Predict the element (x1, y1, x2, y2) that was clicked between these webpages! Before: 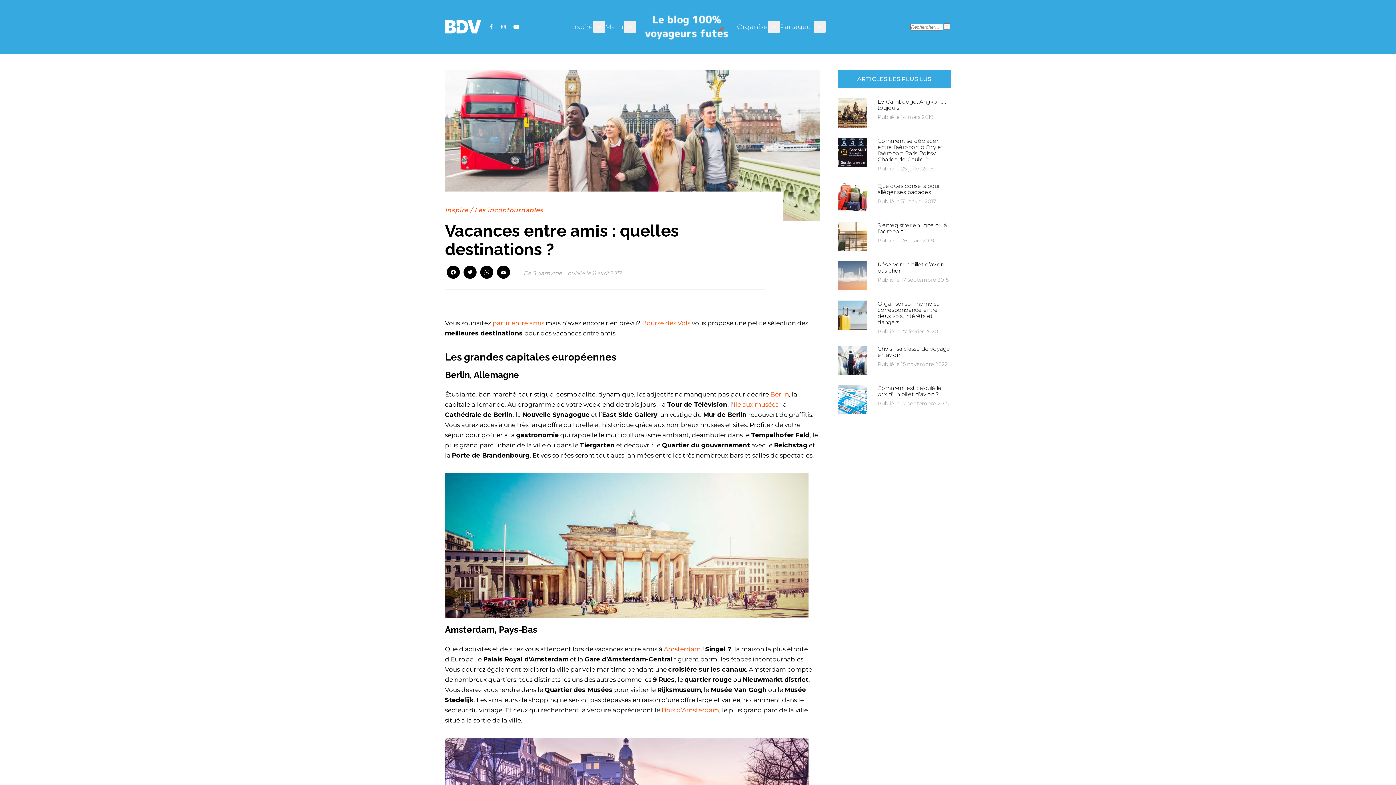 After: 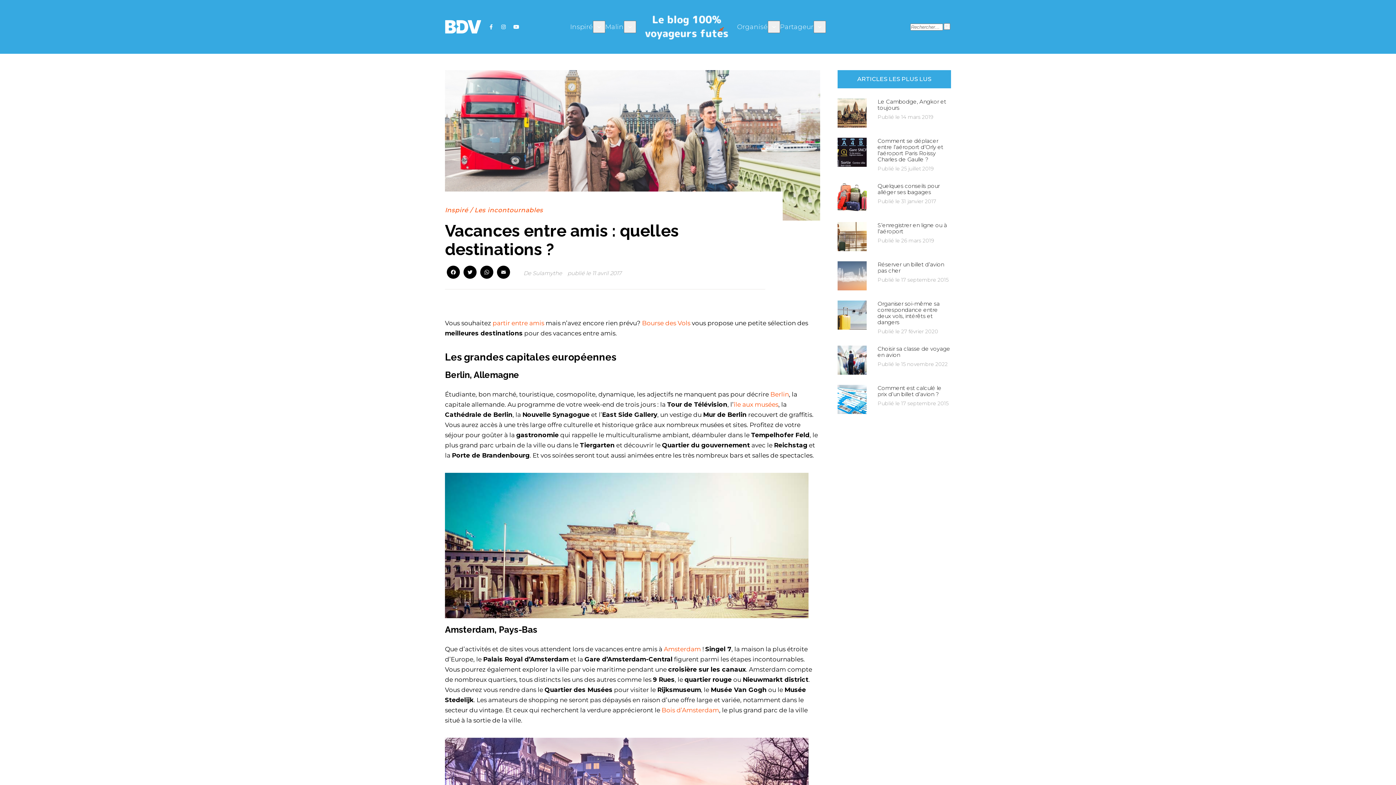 Action: bbox: (461, 265, 478, 280) label: Twitter